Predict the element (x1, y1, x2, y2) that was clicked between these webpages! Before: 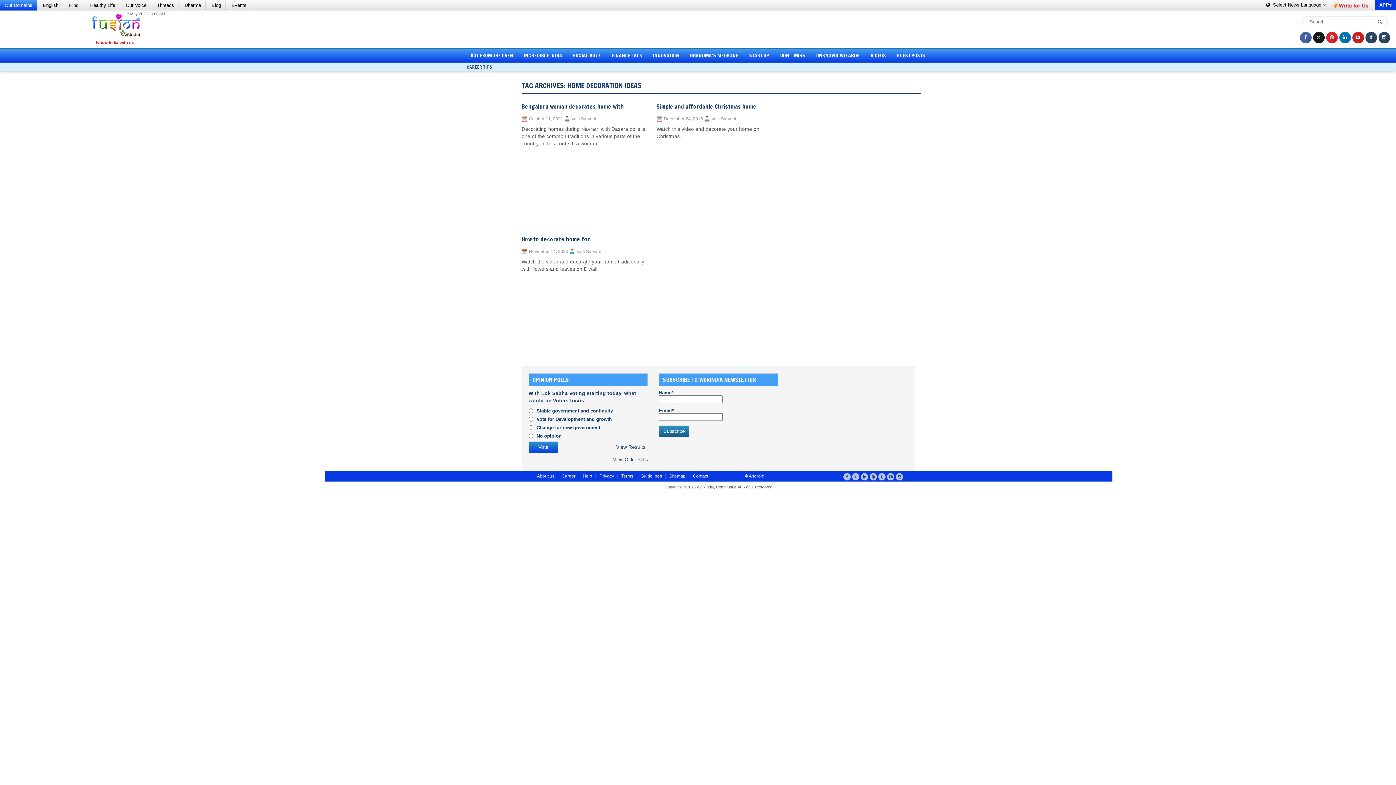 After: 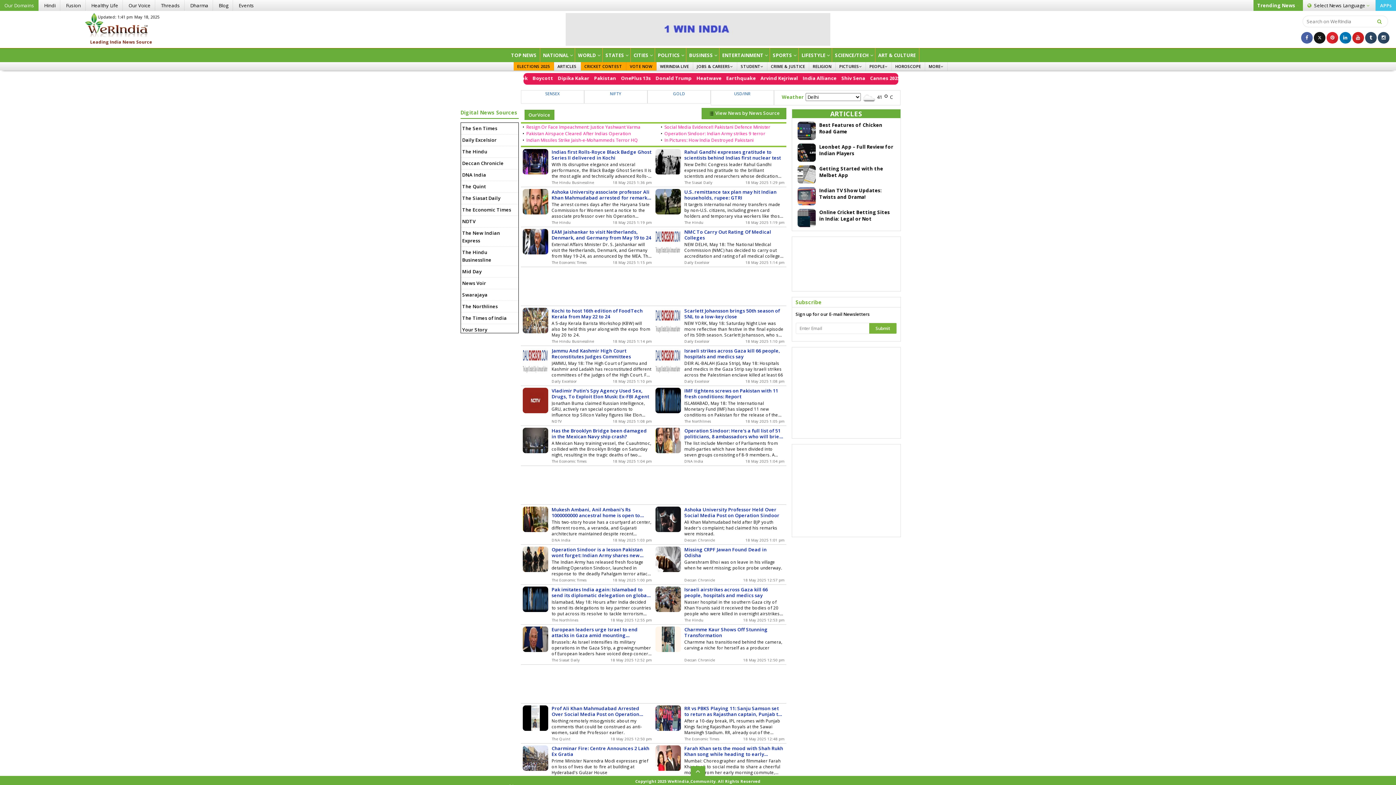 Action: bbox: (38, 0, 63, 10) label: English